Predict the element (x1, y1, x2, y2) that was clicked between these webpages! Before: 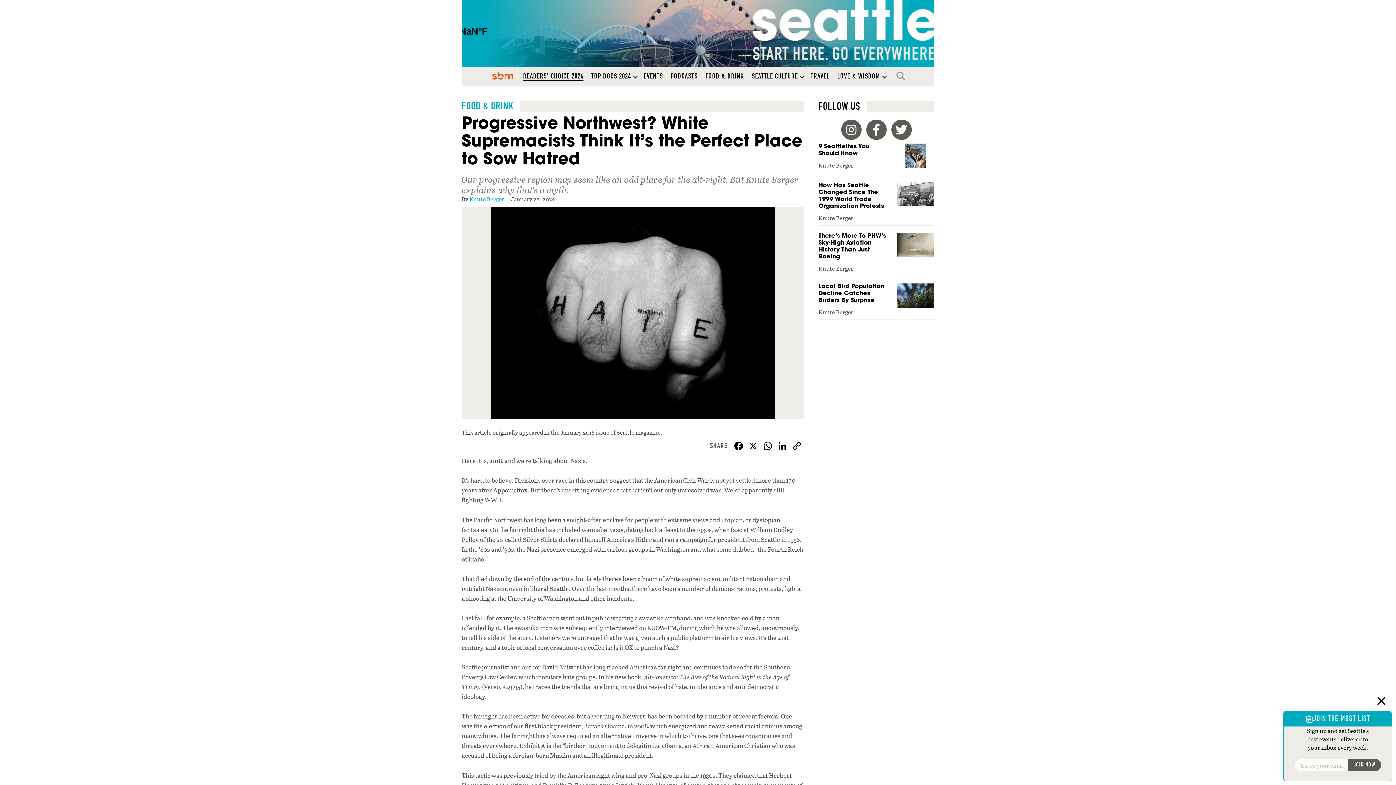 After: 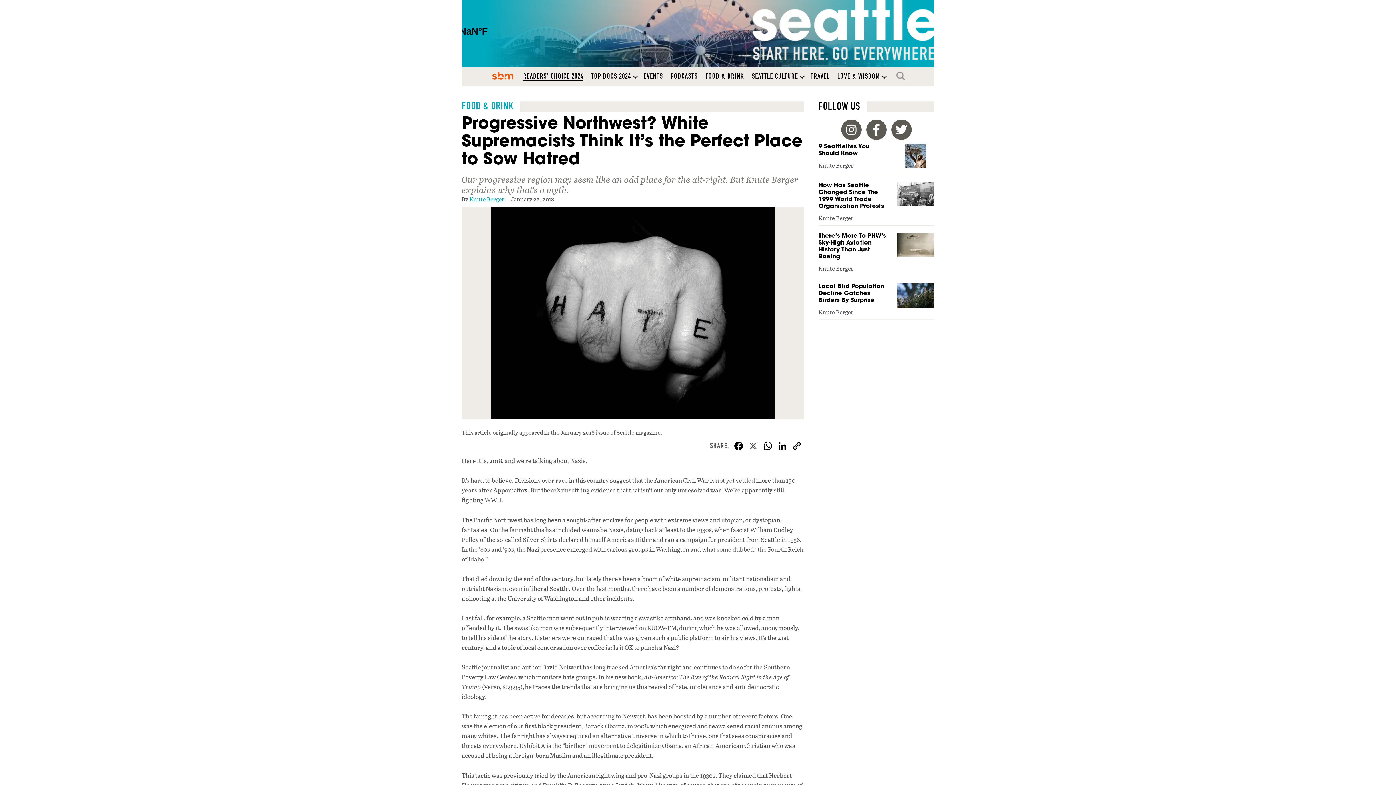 Action: label: X bbox: (746, 440, 760, 453)